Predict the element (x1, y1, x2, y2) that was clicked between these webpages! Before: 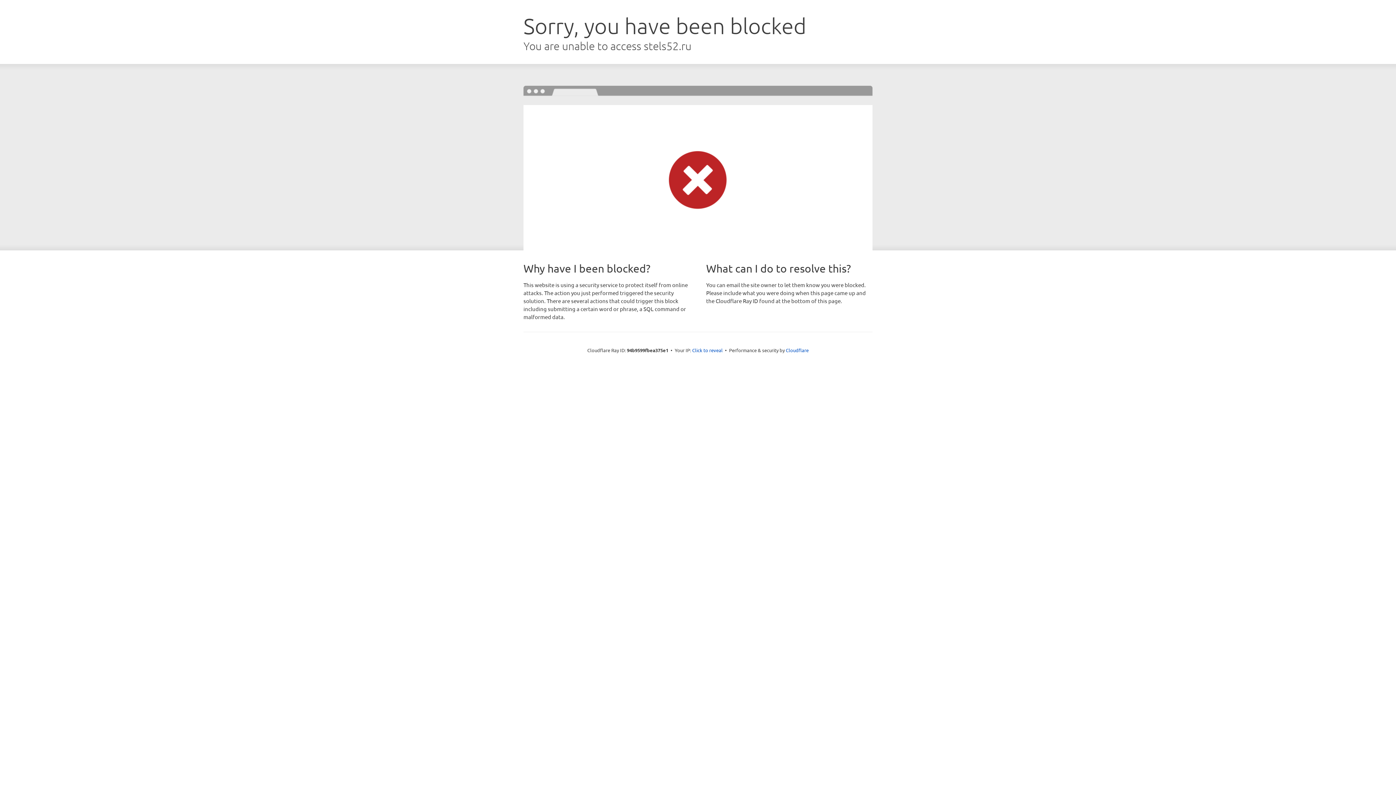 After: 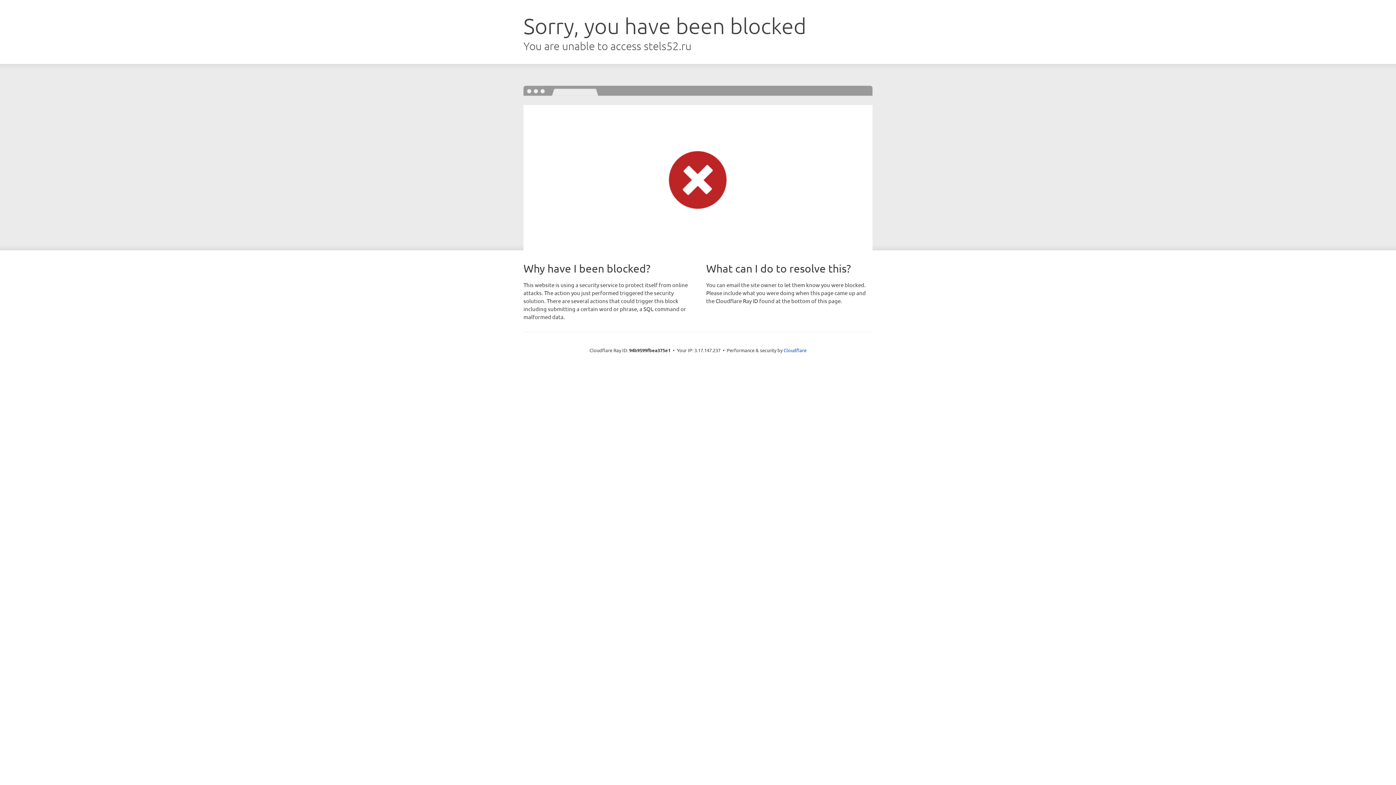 Action: bbox: (692, 346, 722, 353) label: Click to reveal